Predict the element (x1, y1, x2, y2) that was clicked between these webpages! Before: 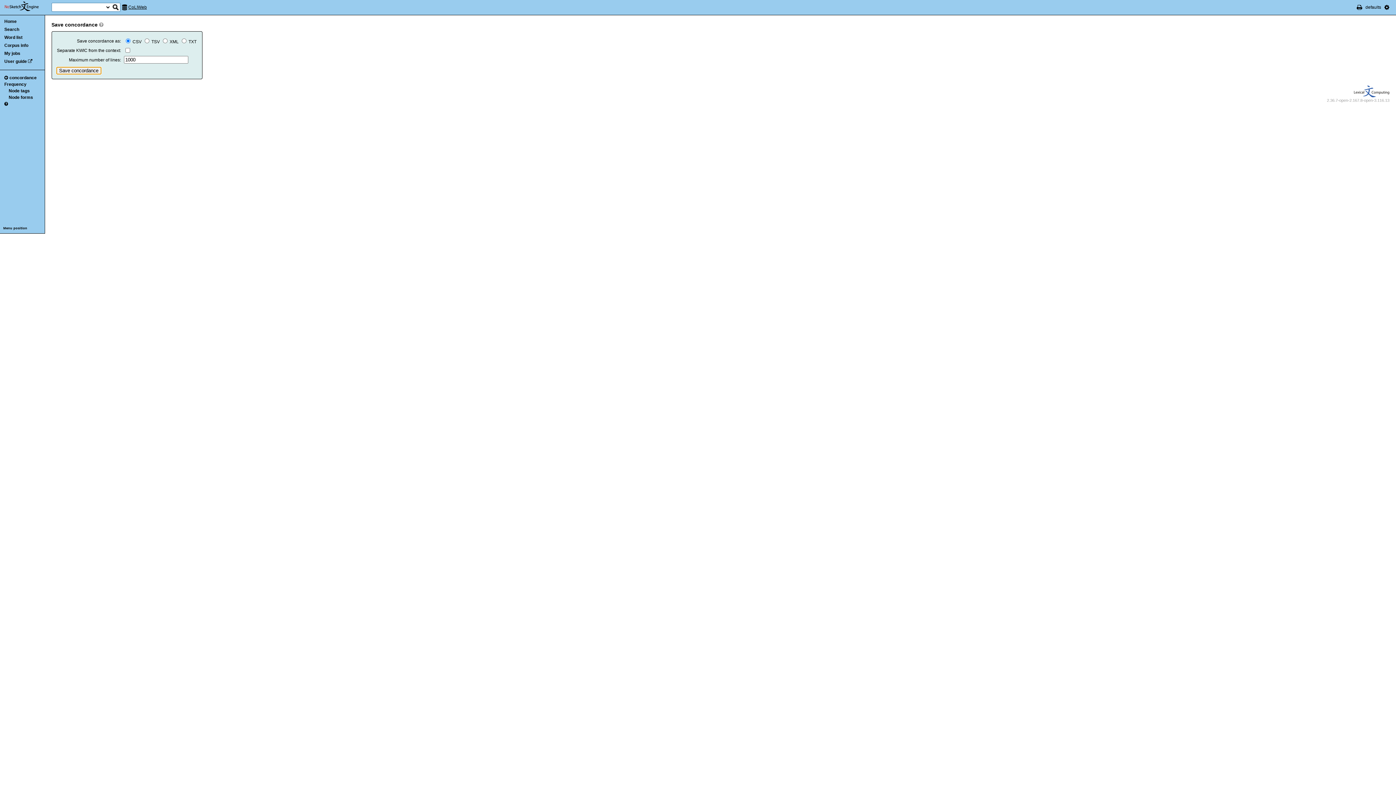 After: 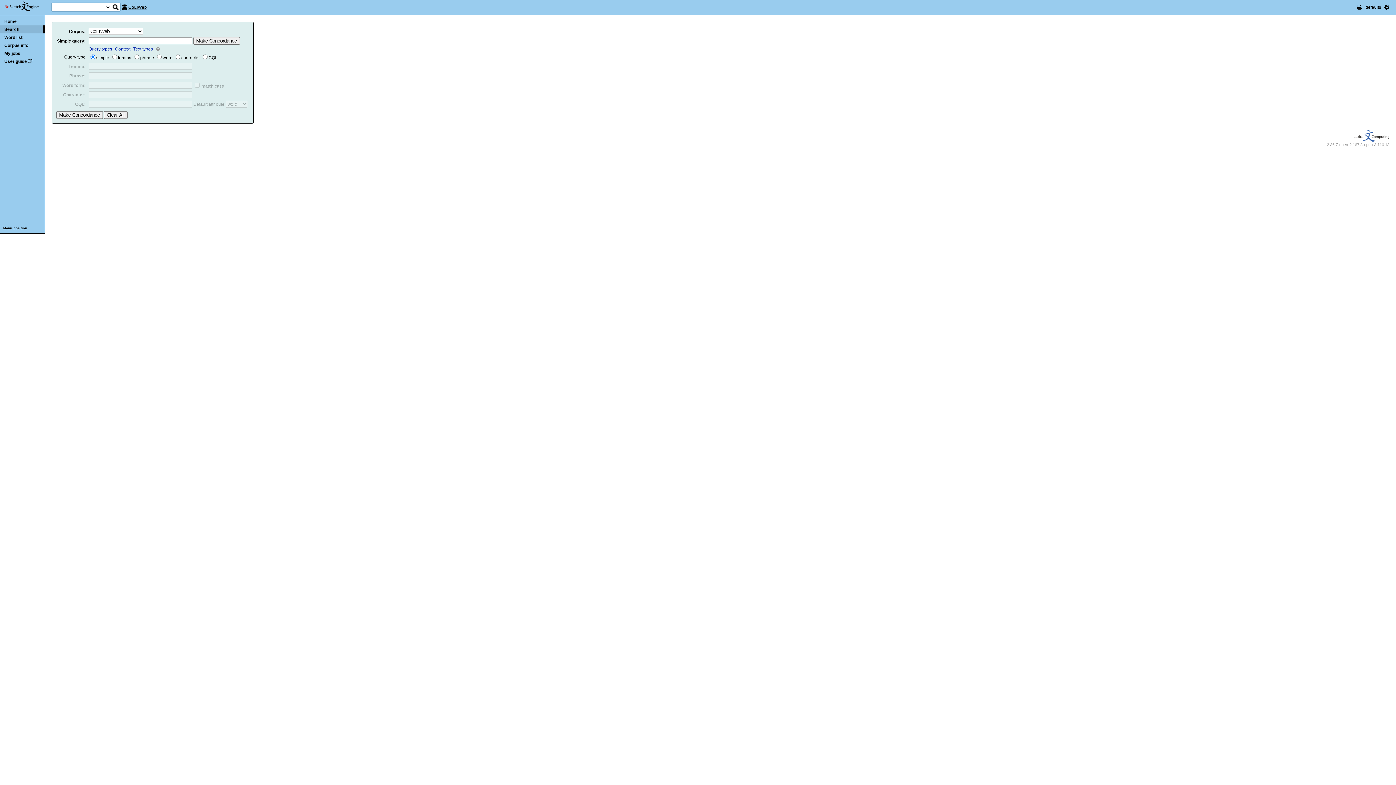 Action: bbox: (4, 1, 49, 11)